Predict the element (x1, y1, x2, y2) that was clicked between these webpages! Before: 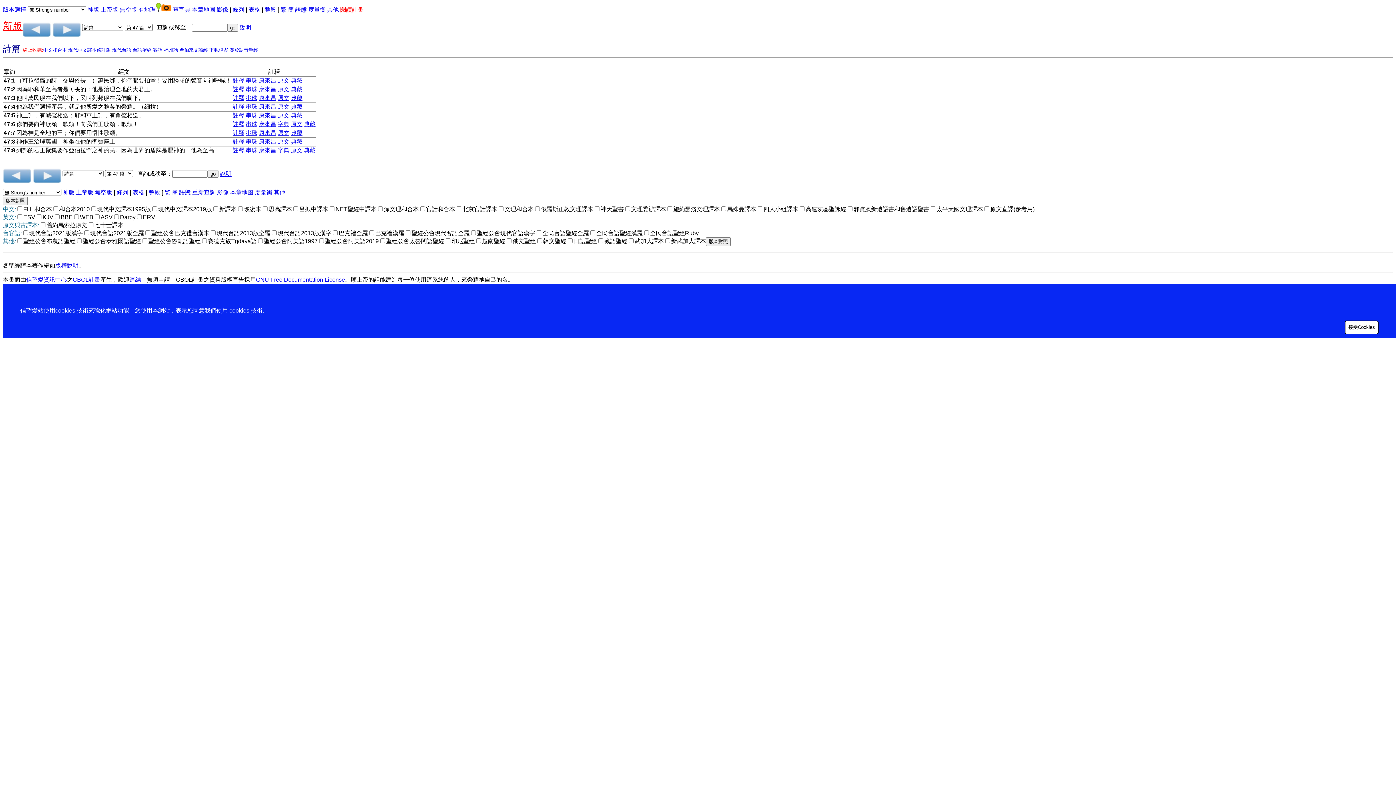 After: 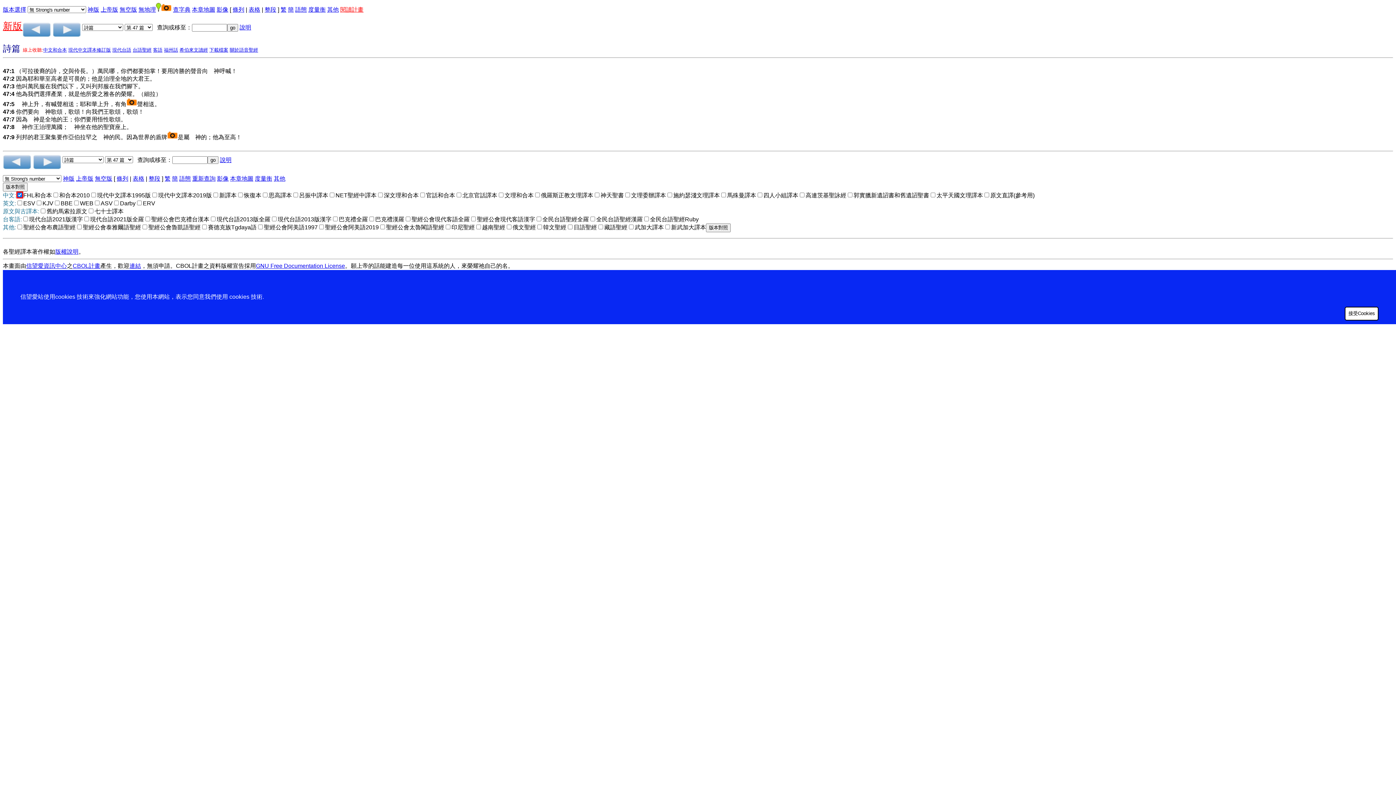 Action: bbox: (138, 6, 156, 12) label: 有地理